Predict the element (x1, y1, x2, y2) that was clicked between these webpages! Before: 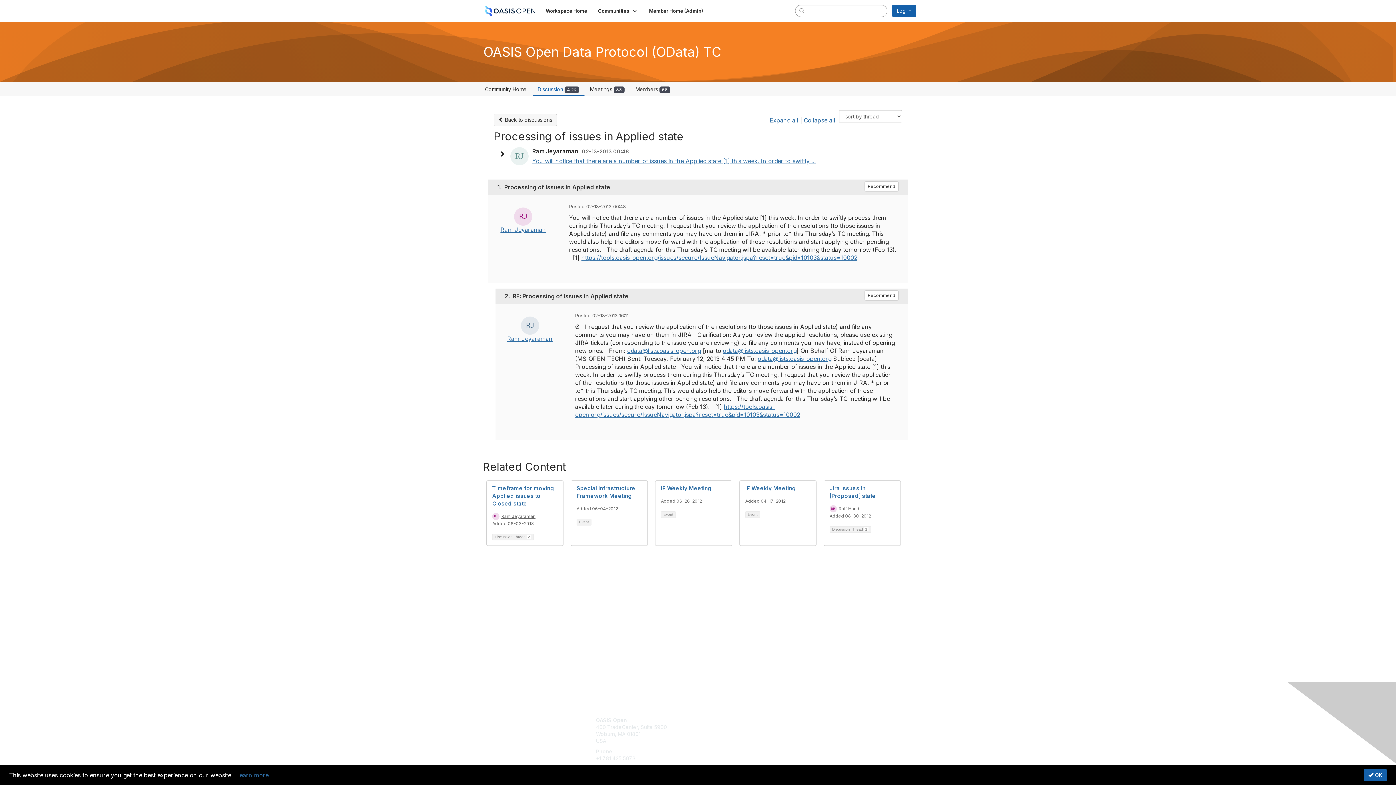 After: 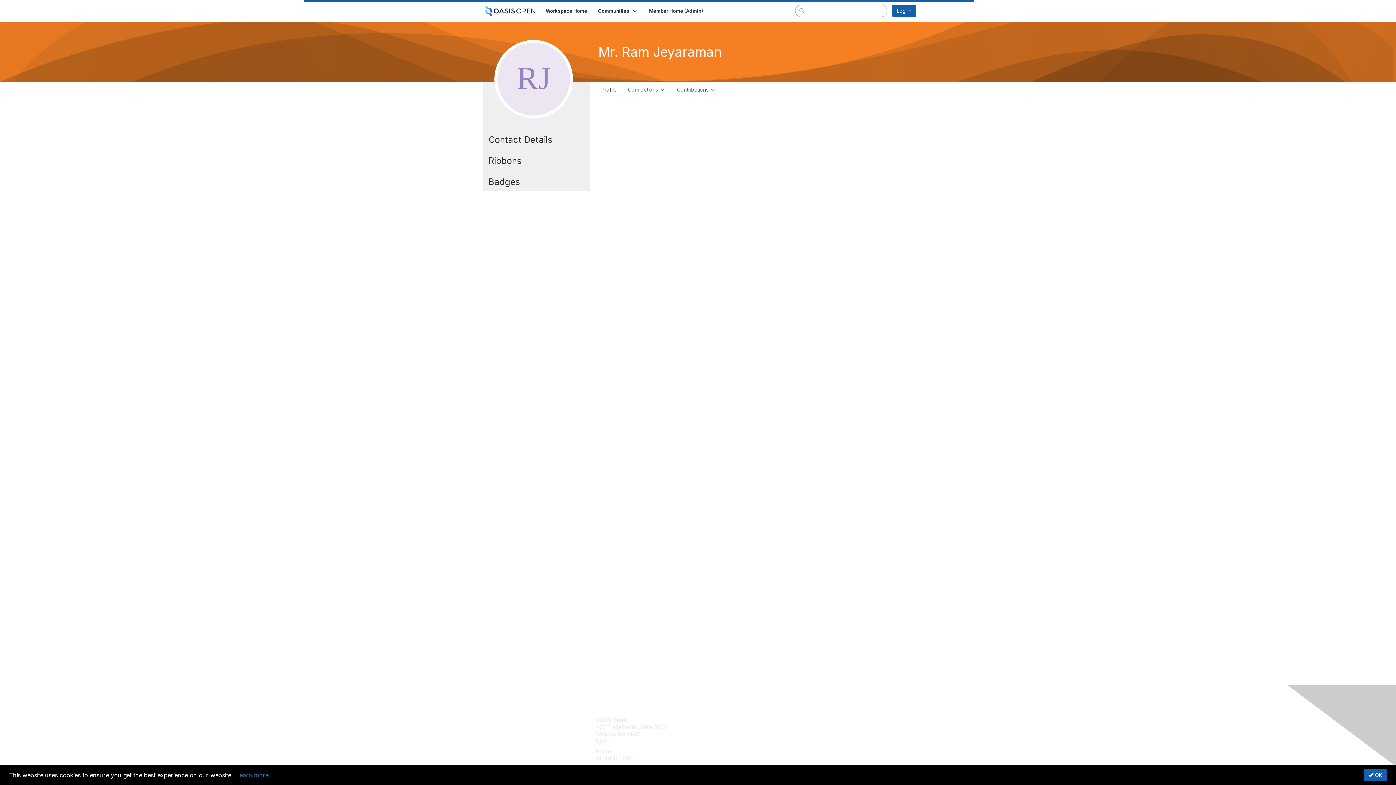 Action: bbox: (514, 212, 532, 219)